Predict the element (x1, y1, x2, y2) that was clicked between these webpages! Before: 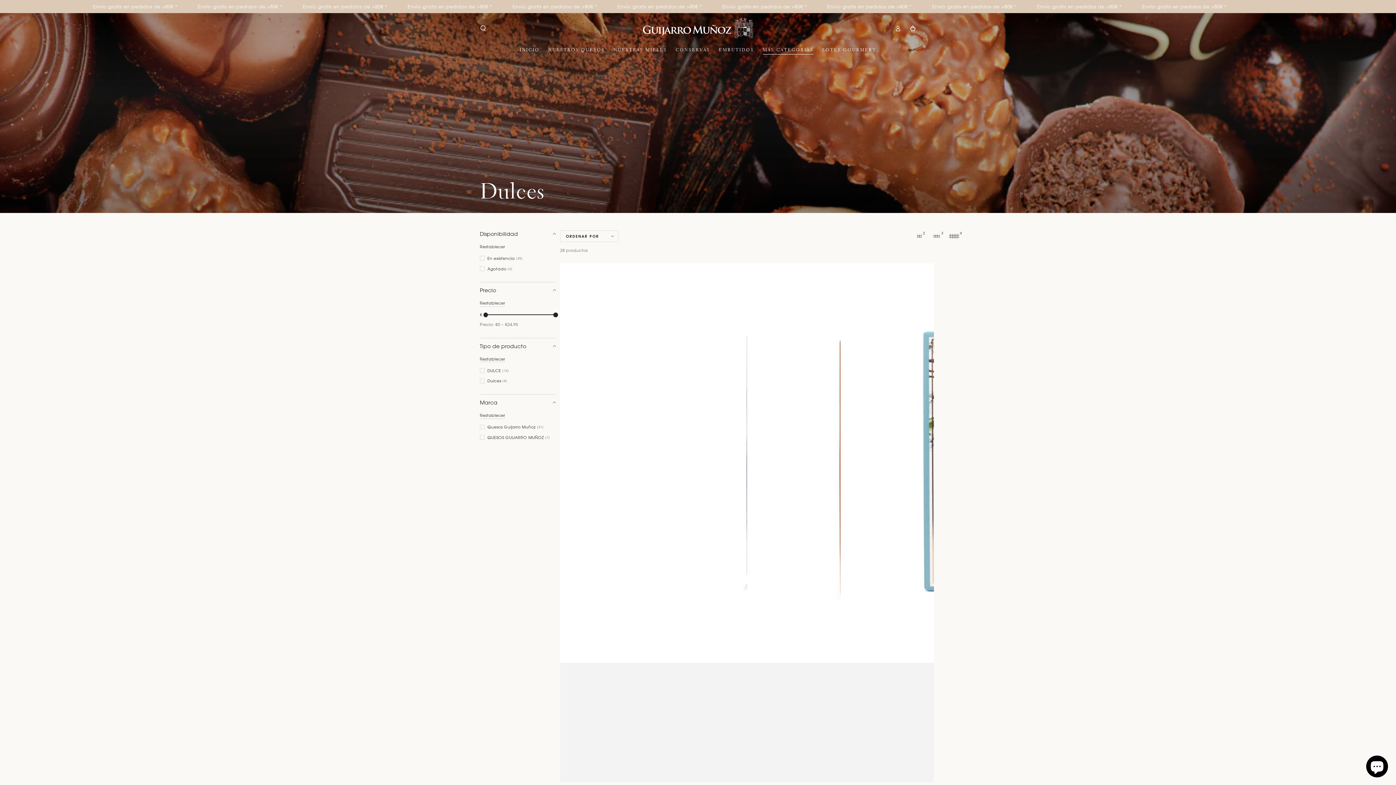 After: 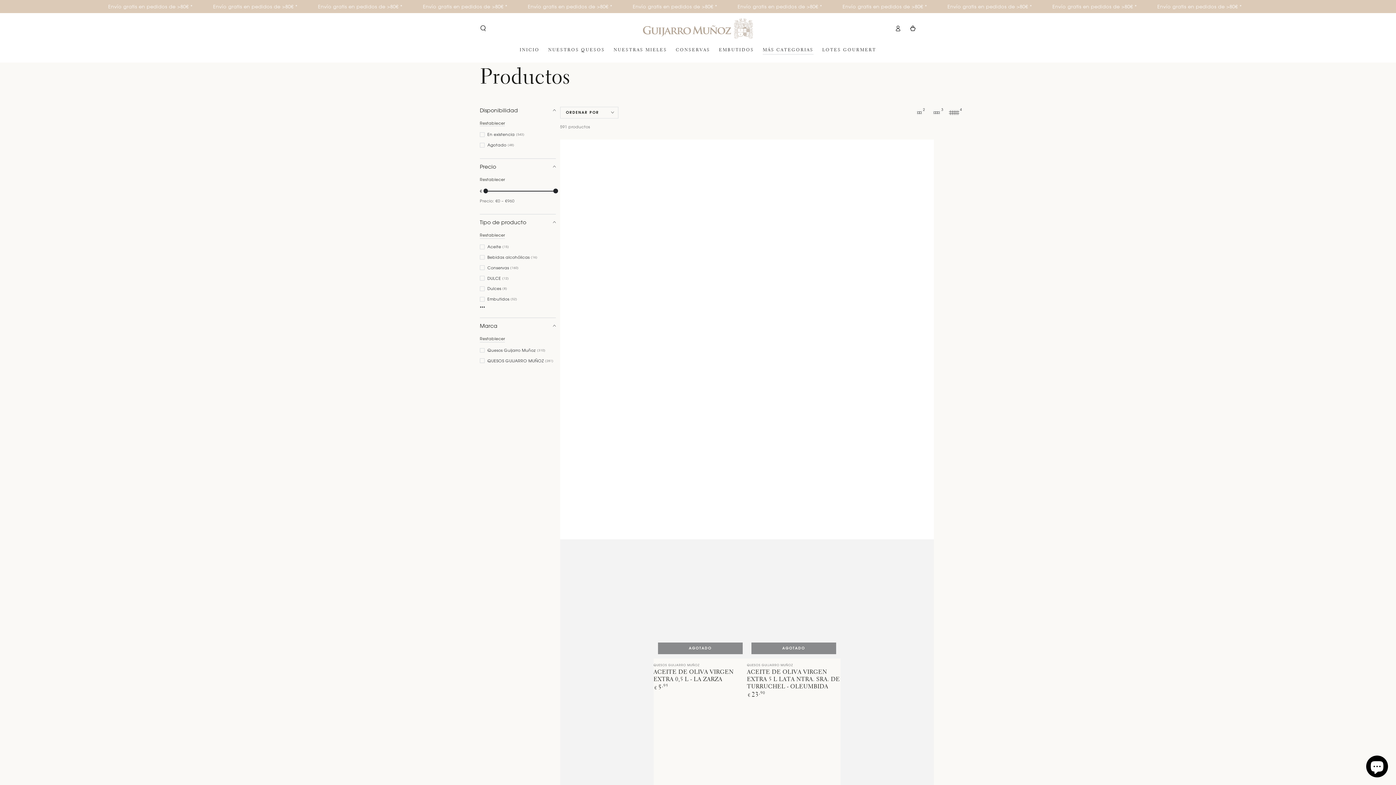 Action: label: MÁS CATEGORIAS bbox: (758, 42, 818, 58)